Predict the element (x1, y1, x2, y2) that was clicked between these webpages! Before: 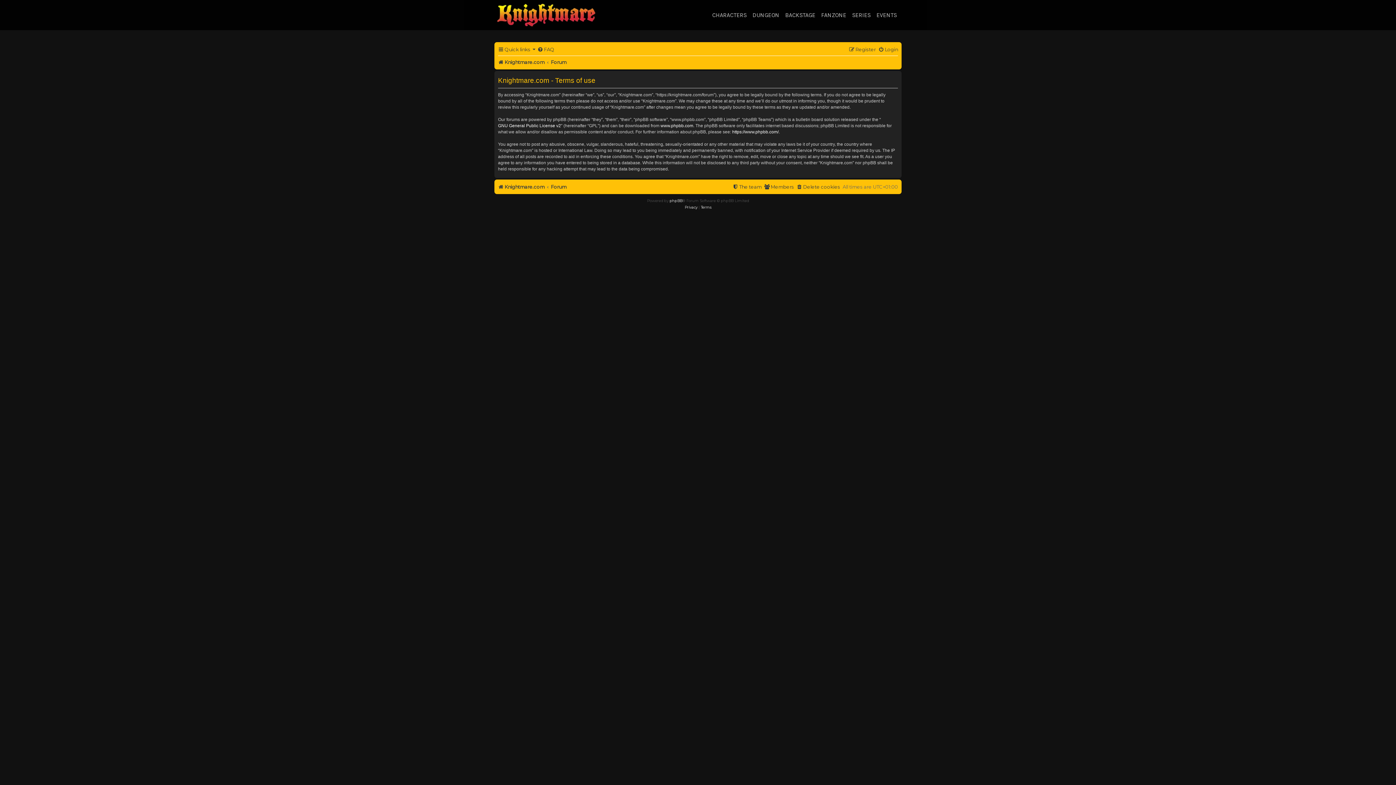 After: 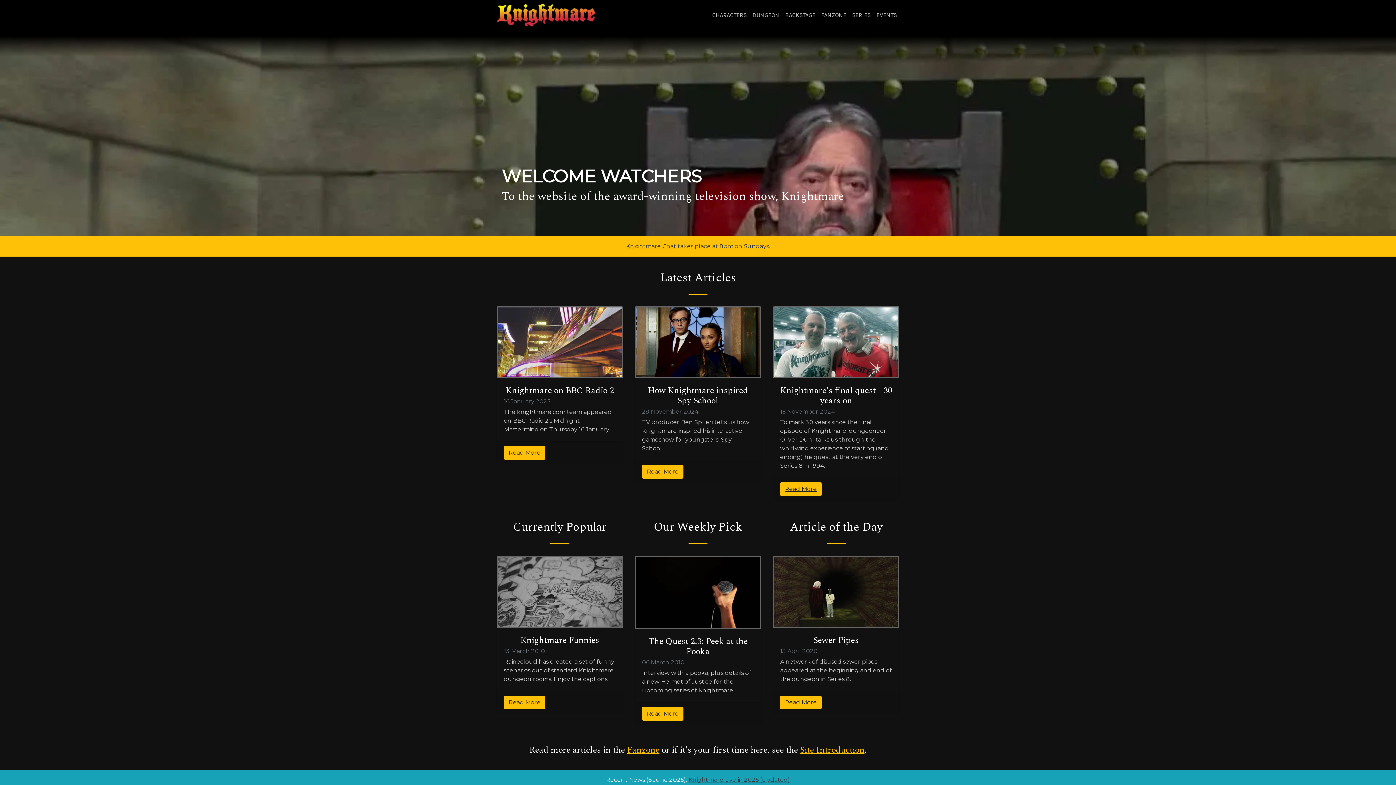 Action: bbox: (498, 181, 544, 192) label: Knightmare.com